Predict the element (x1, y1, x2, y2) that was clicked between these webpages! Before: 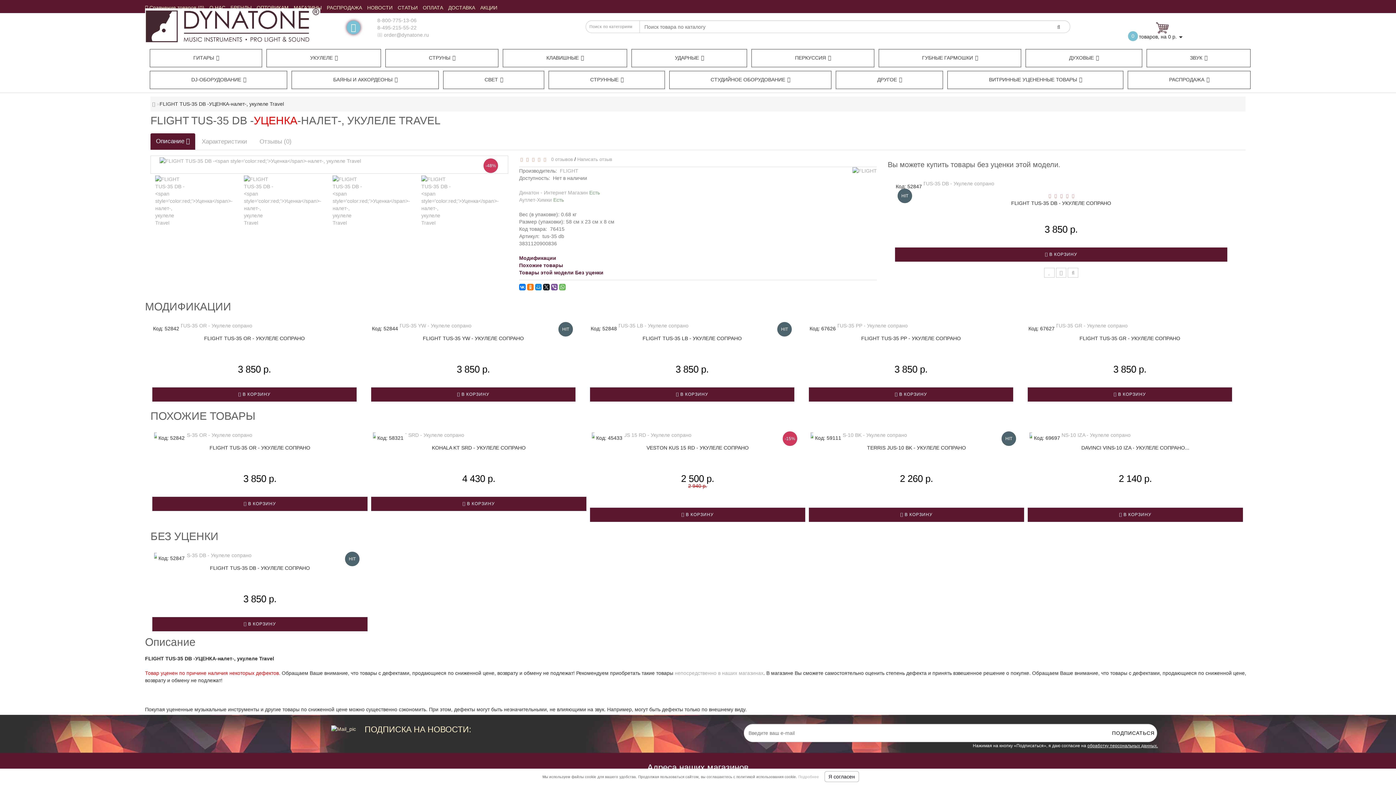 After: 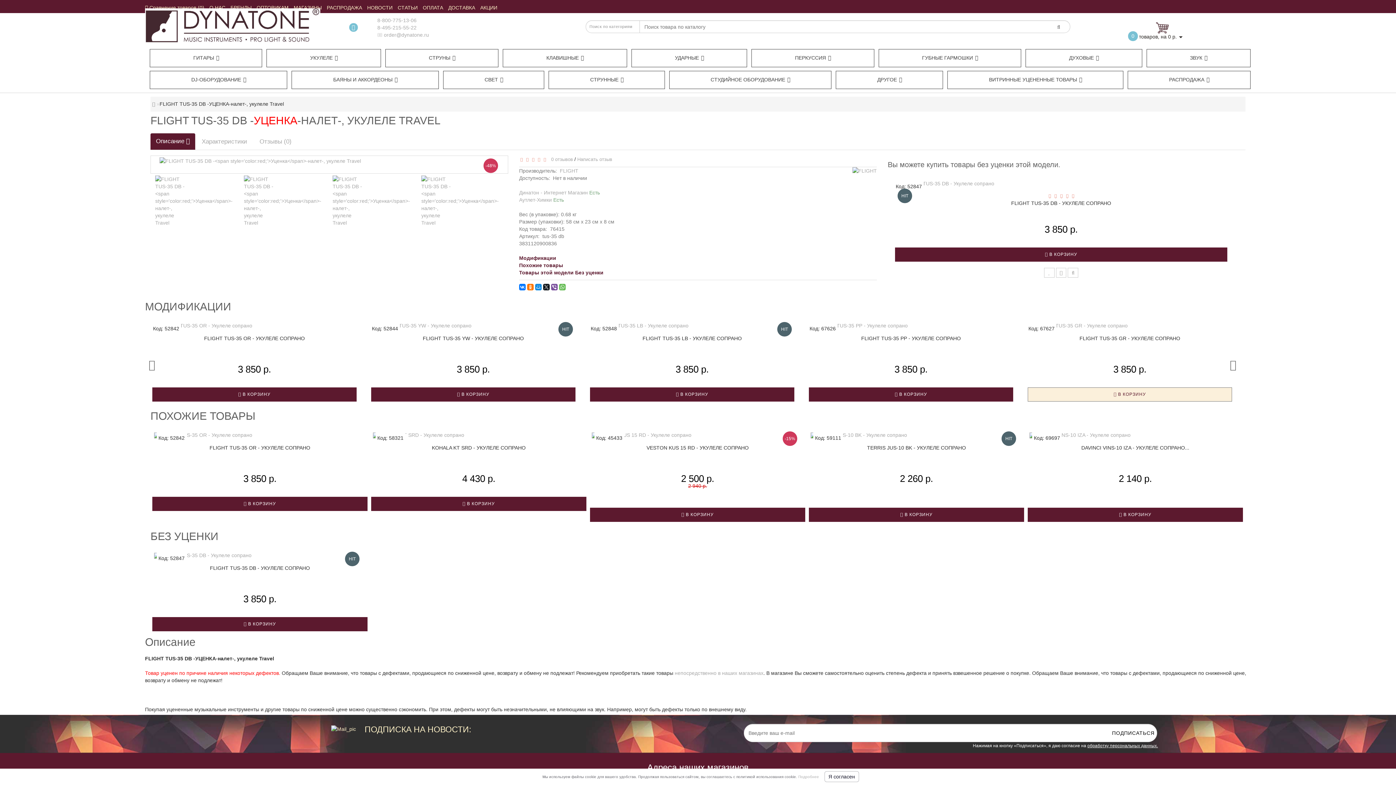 Action: bbox: (1028, 387, 1232, 401) label:  В КОРЗИНУ